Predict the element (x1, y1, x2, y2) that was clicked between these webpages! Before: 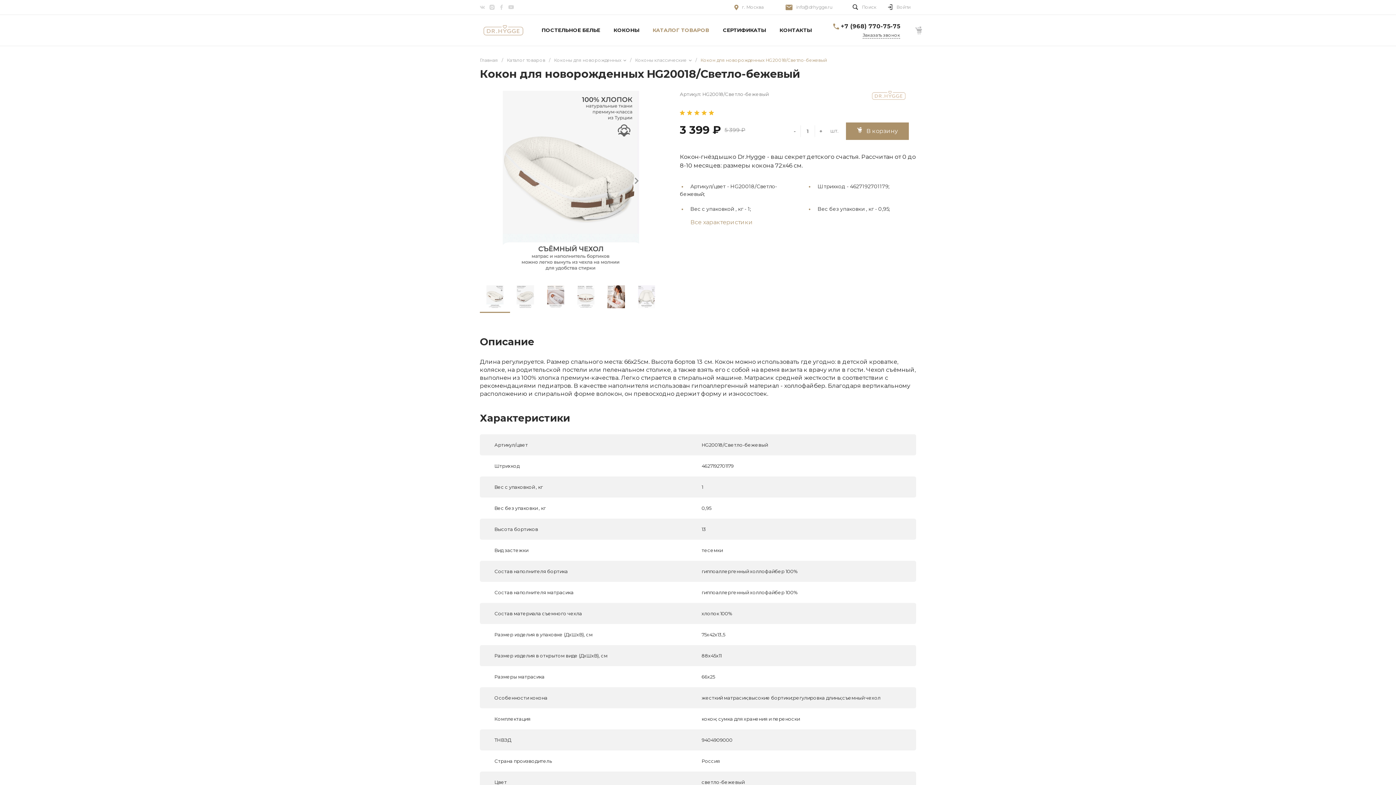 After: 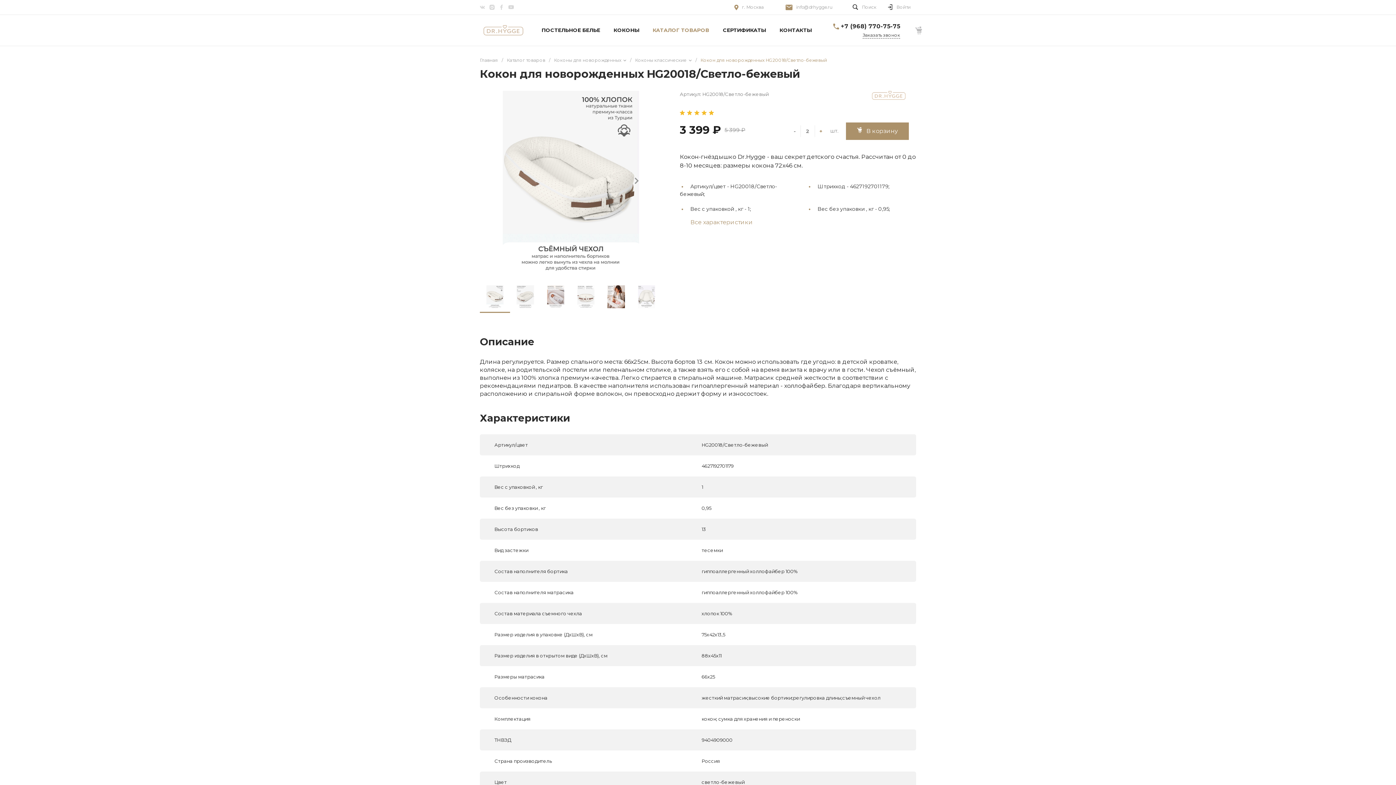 Action: bbox: (815, 125, 826, 137) label: +